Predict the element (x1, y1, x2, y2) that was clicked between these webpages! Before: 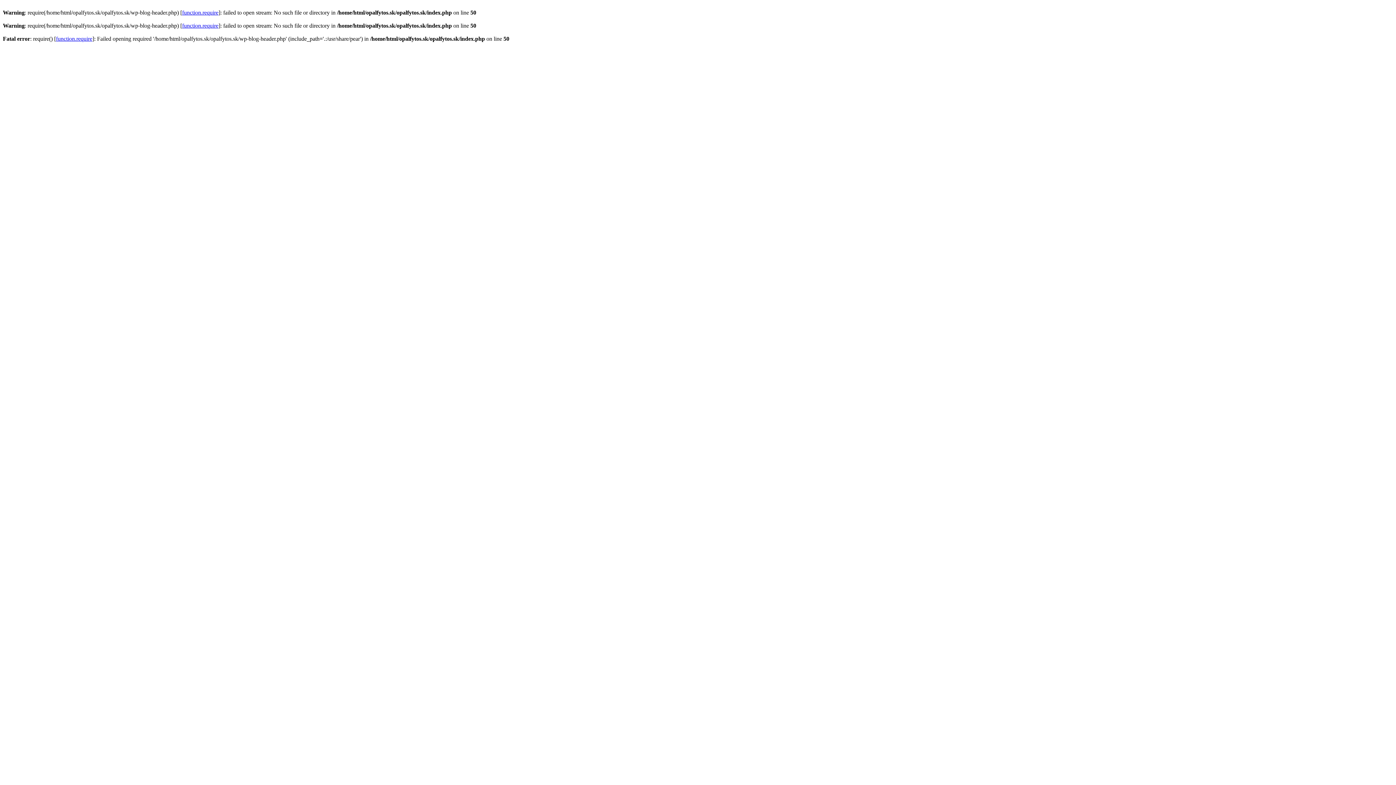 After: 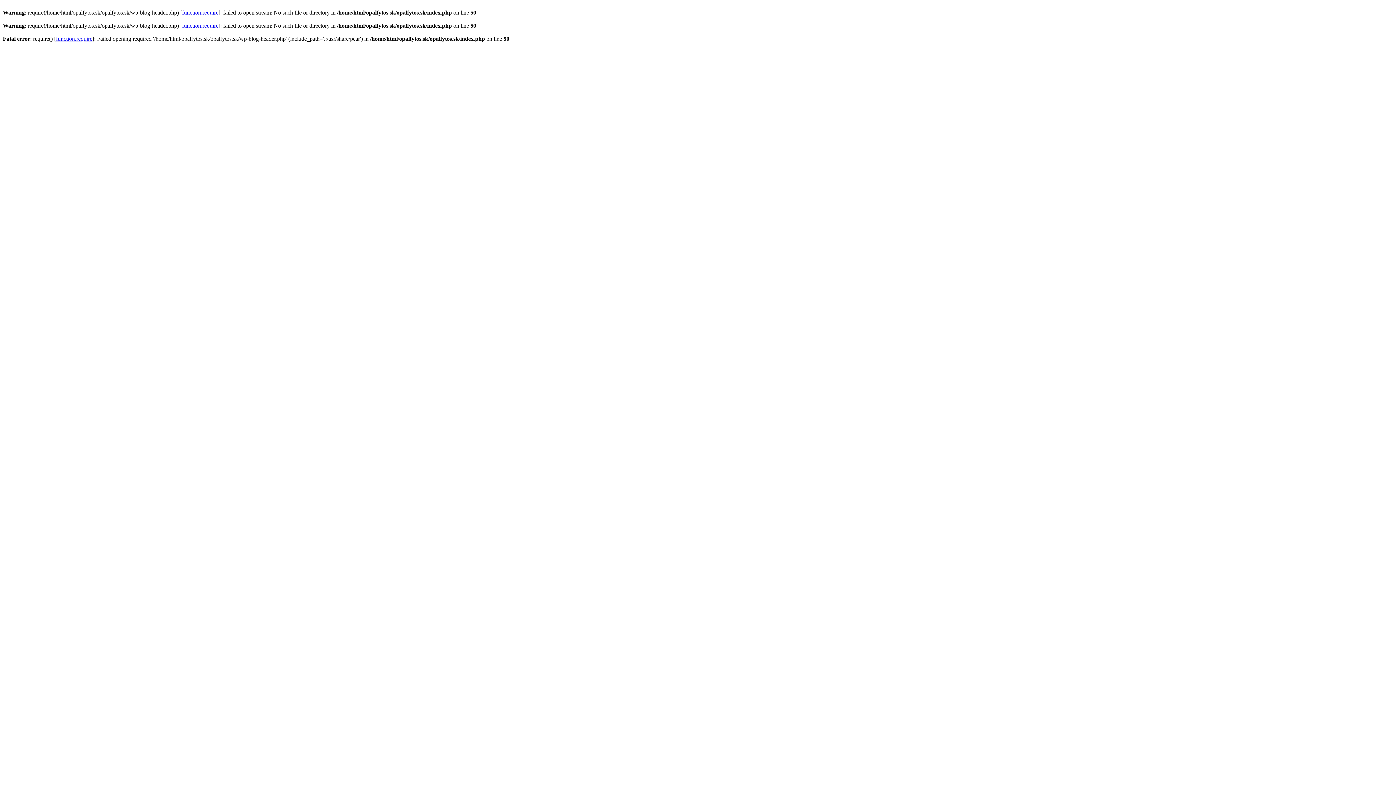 Action: label: function.require bbox: (56, 35, 92, 41)